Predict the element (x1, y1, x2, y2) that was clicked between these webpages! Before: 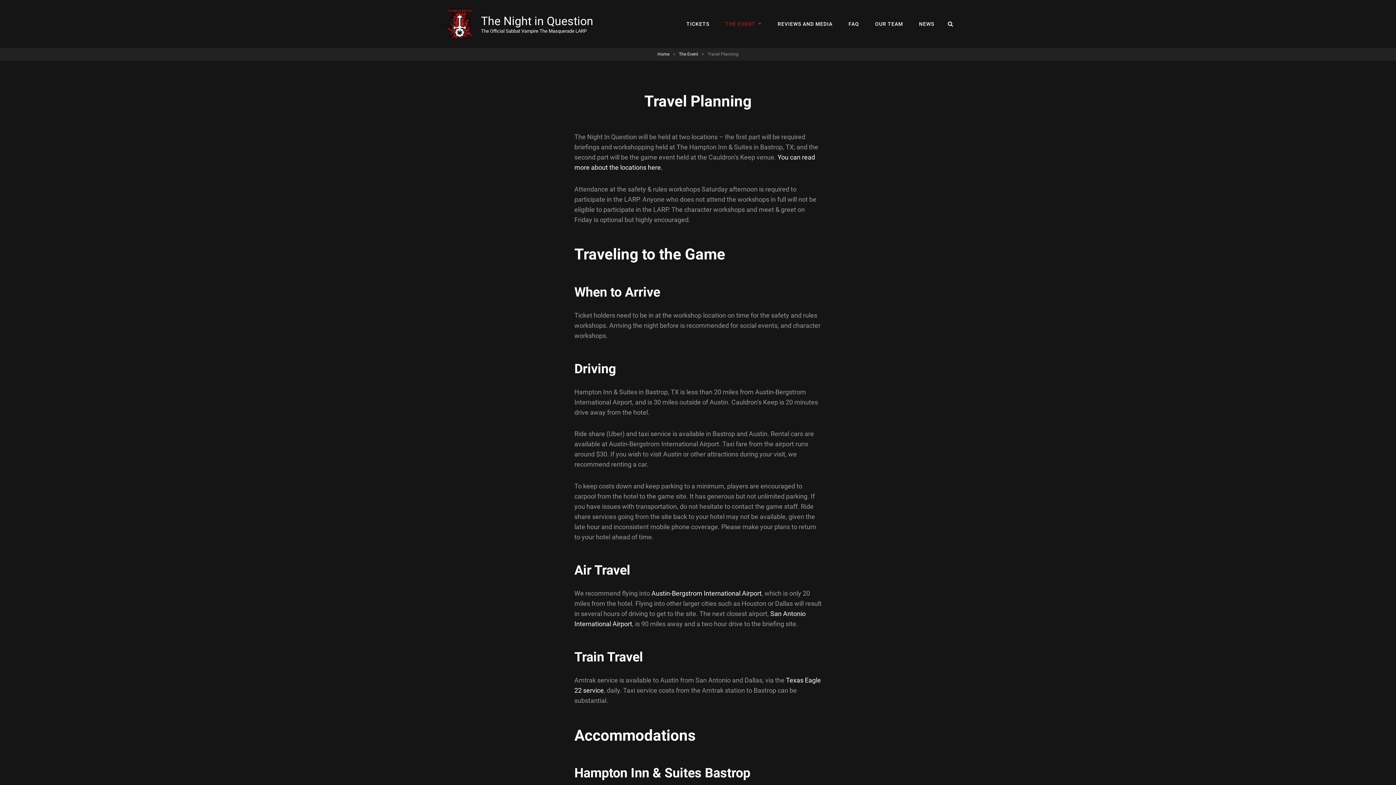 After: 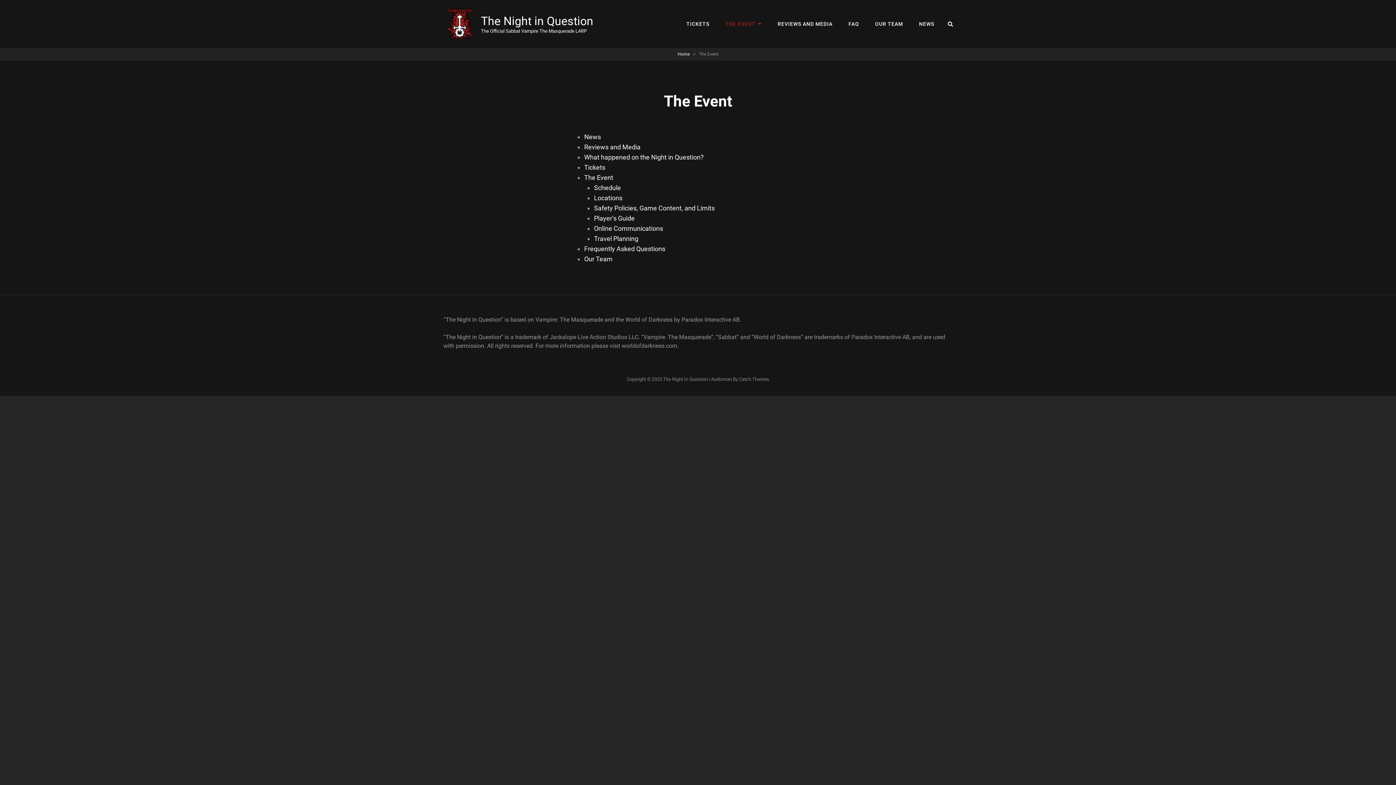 Action: label: The Event bbox: (679, 51, 698, 56)